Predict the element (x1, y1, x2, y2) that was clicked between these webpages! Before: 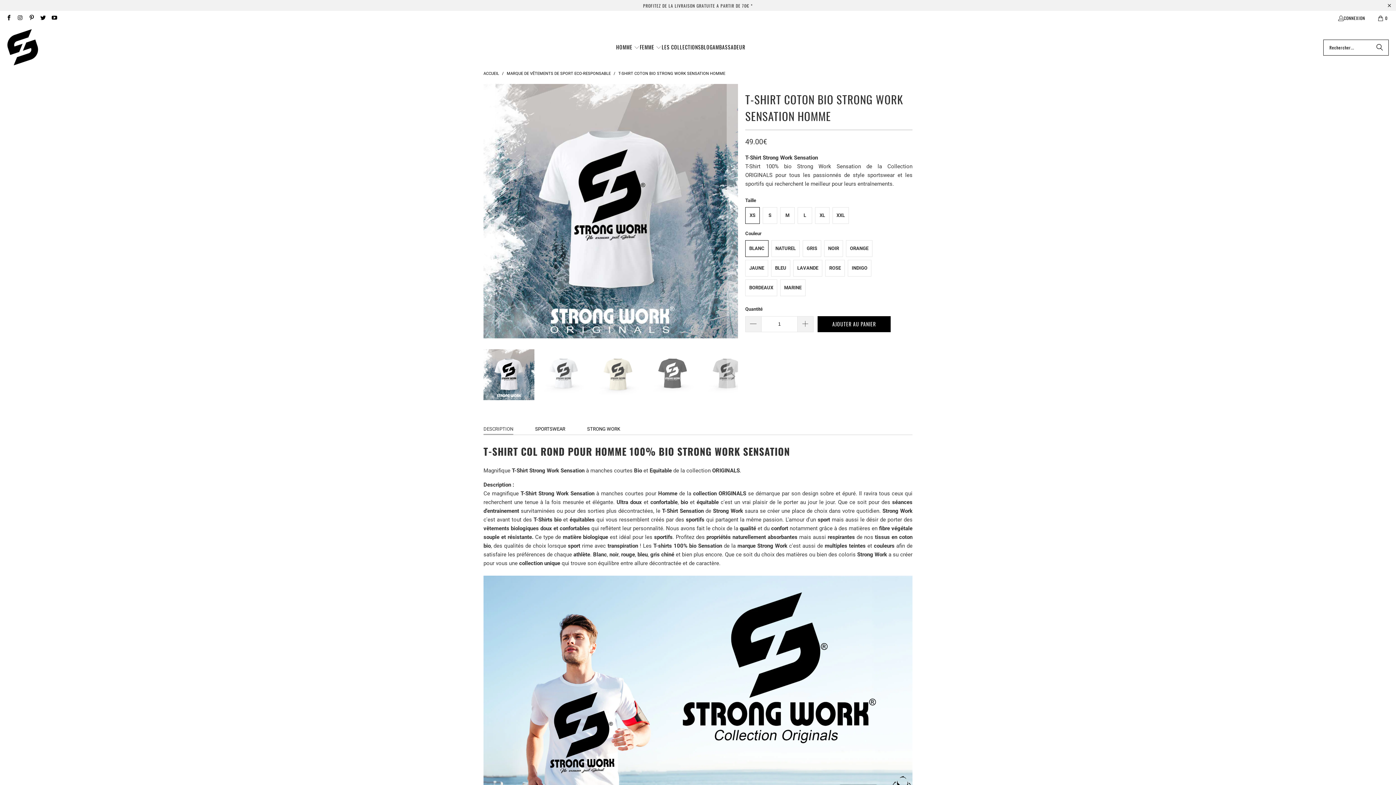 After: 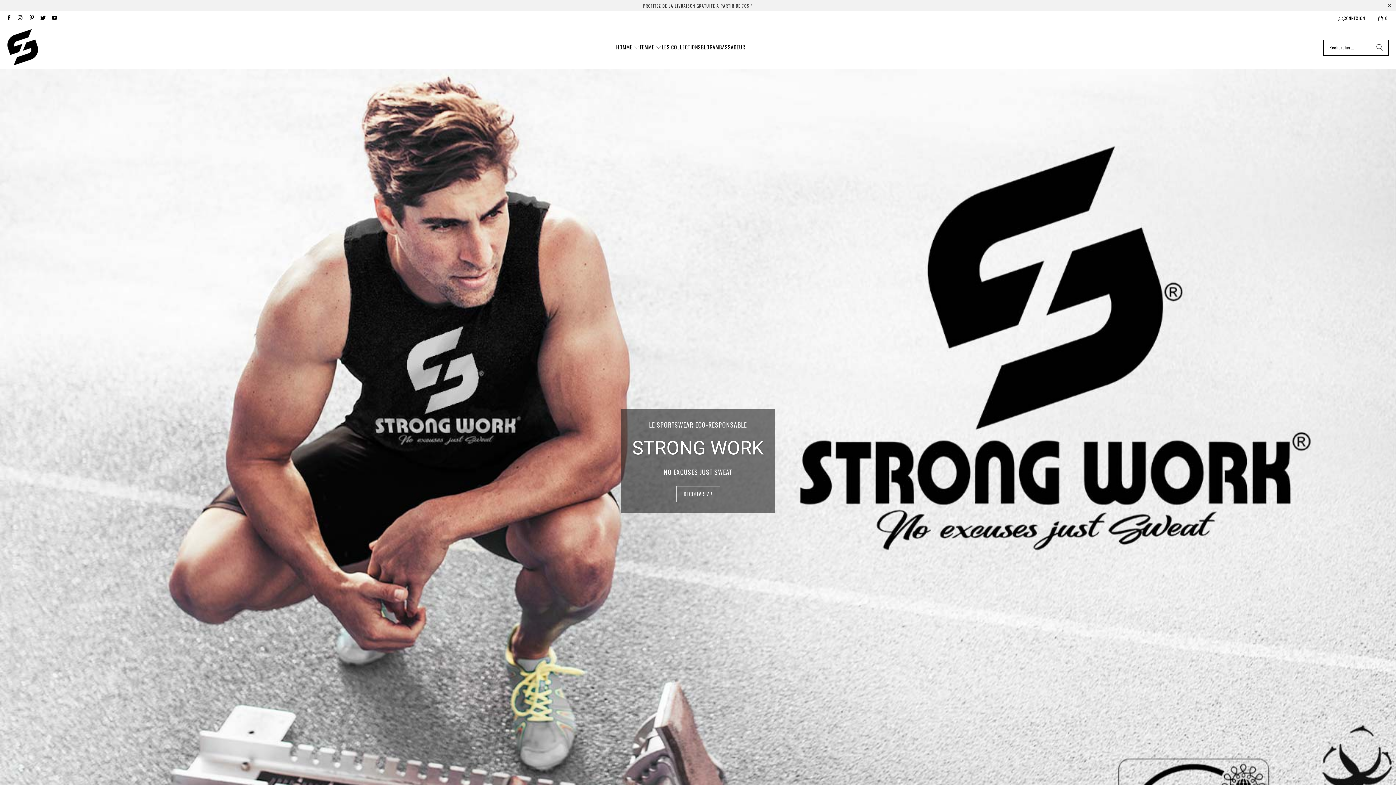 Action: bbox: (7, 29, 38, 65)